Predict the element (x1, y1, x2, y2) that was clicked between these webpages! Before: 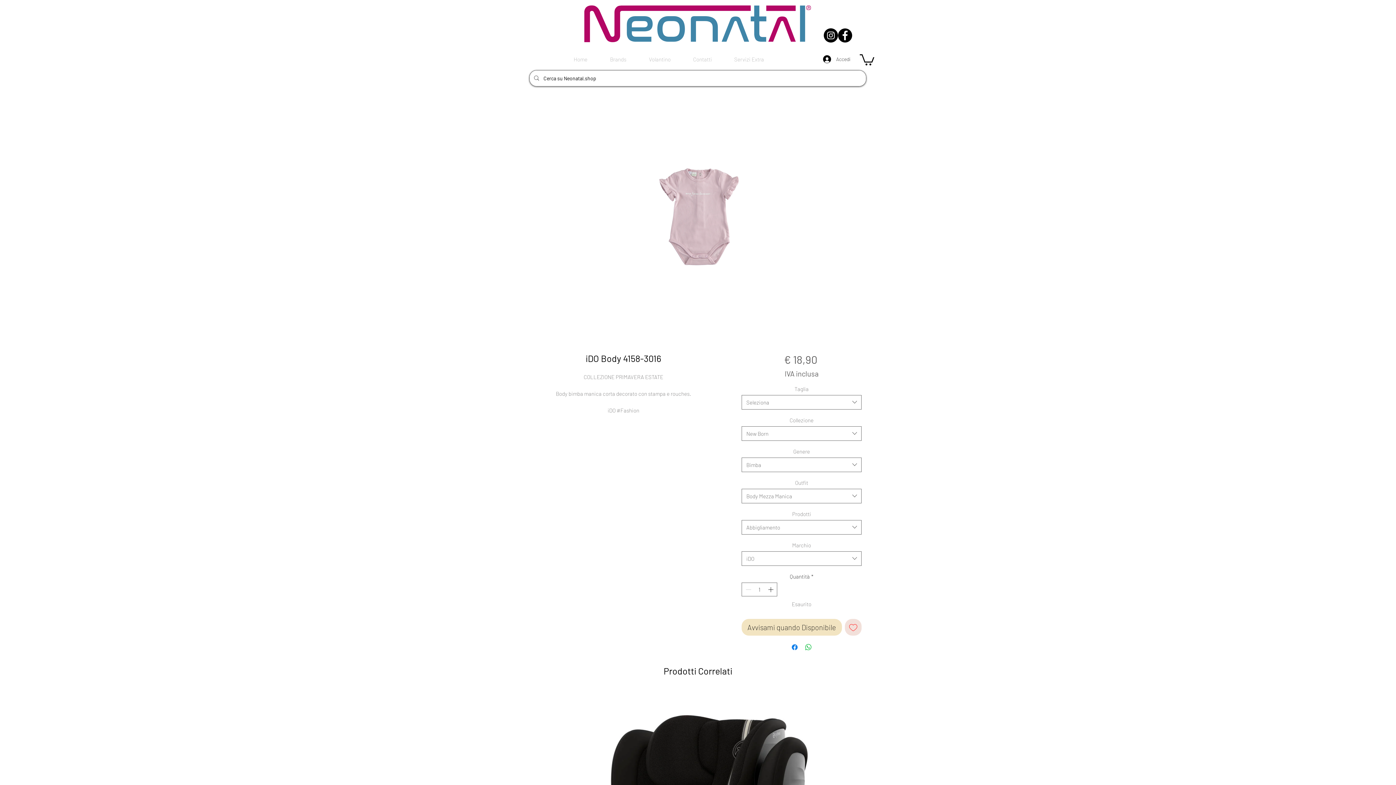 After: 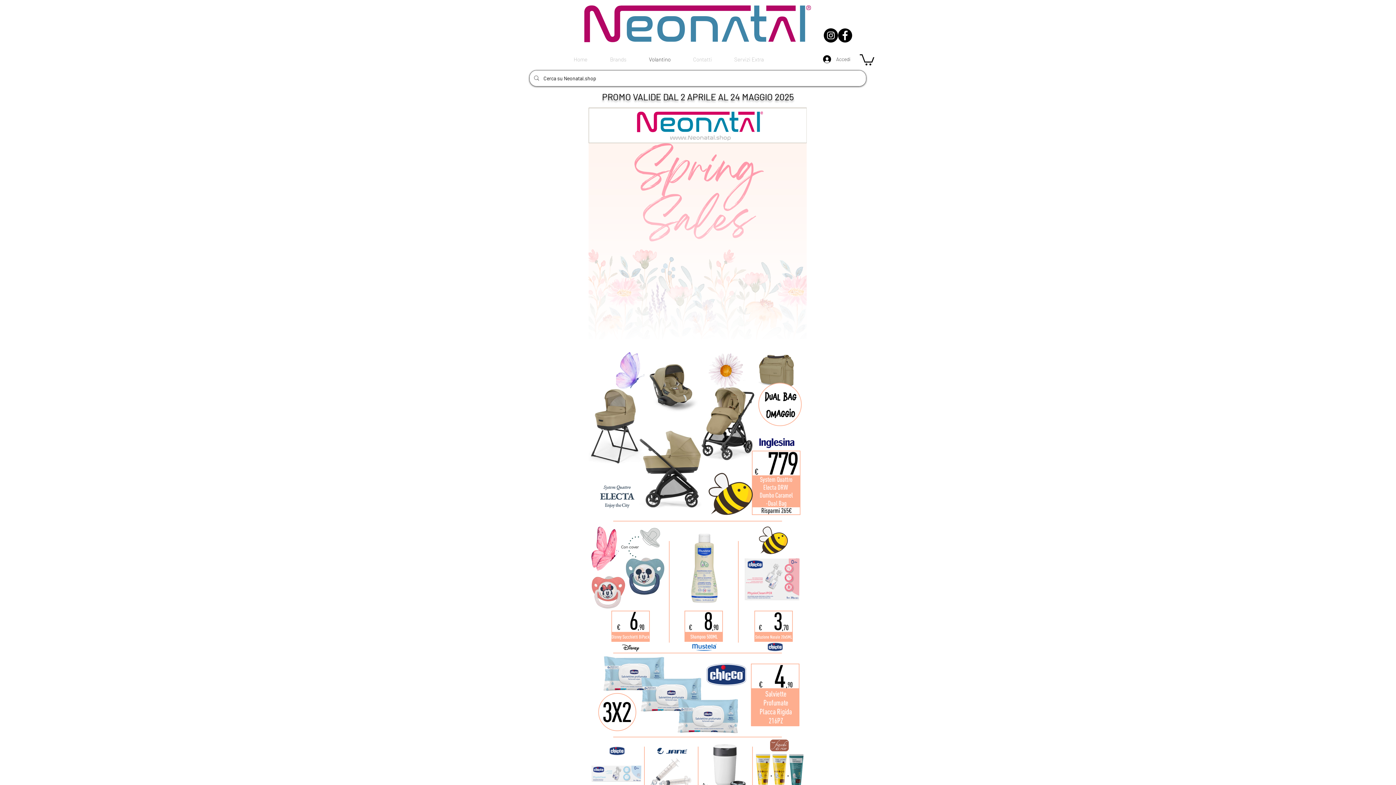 Action: label: Volantino bbox: (637, 53, 682, 65)